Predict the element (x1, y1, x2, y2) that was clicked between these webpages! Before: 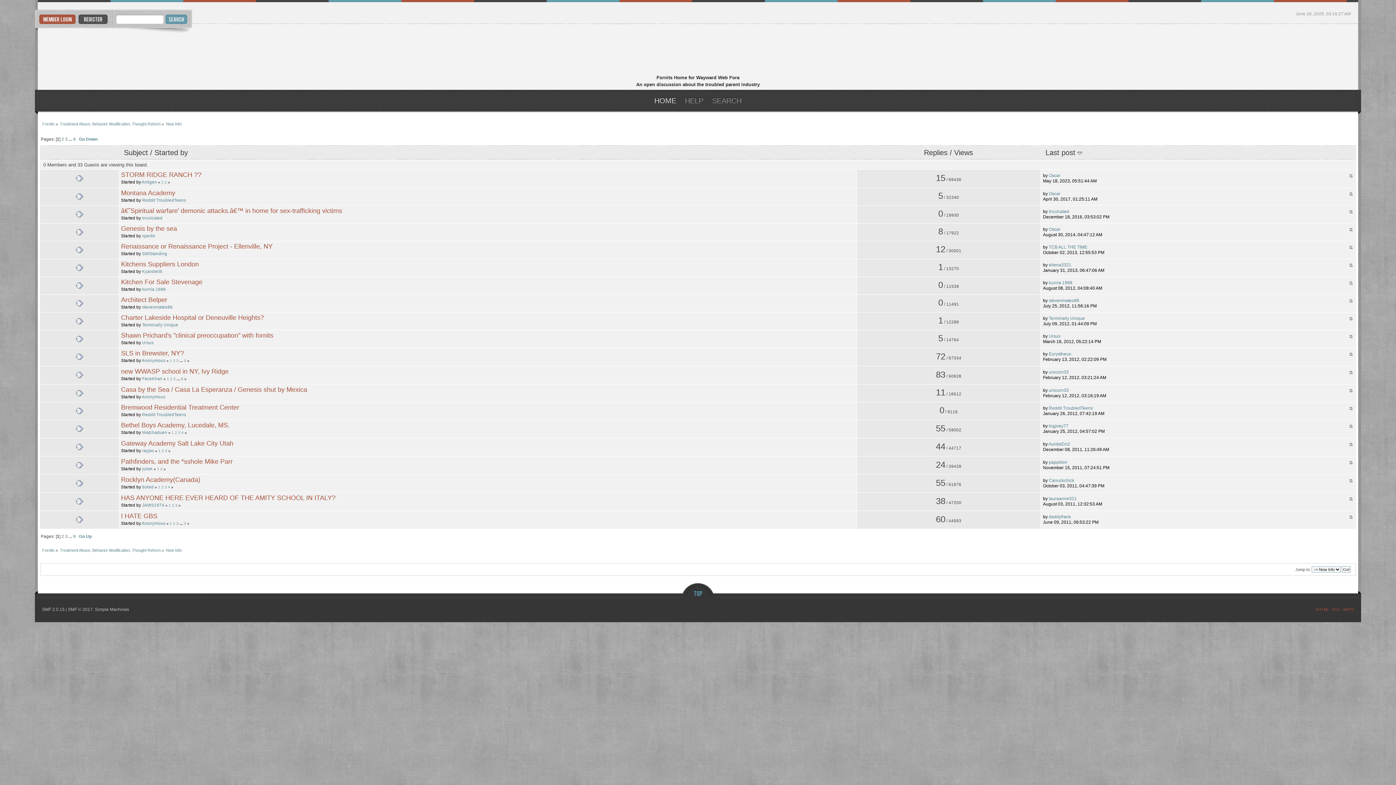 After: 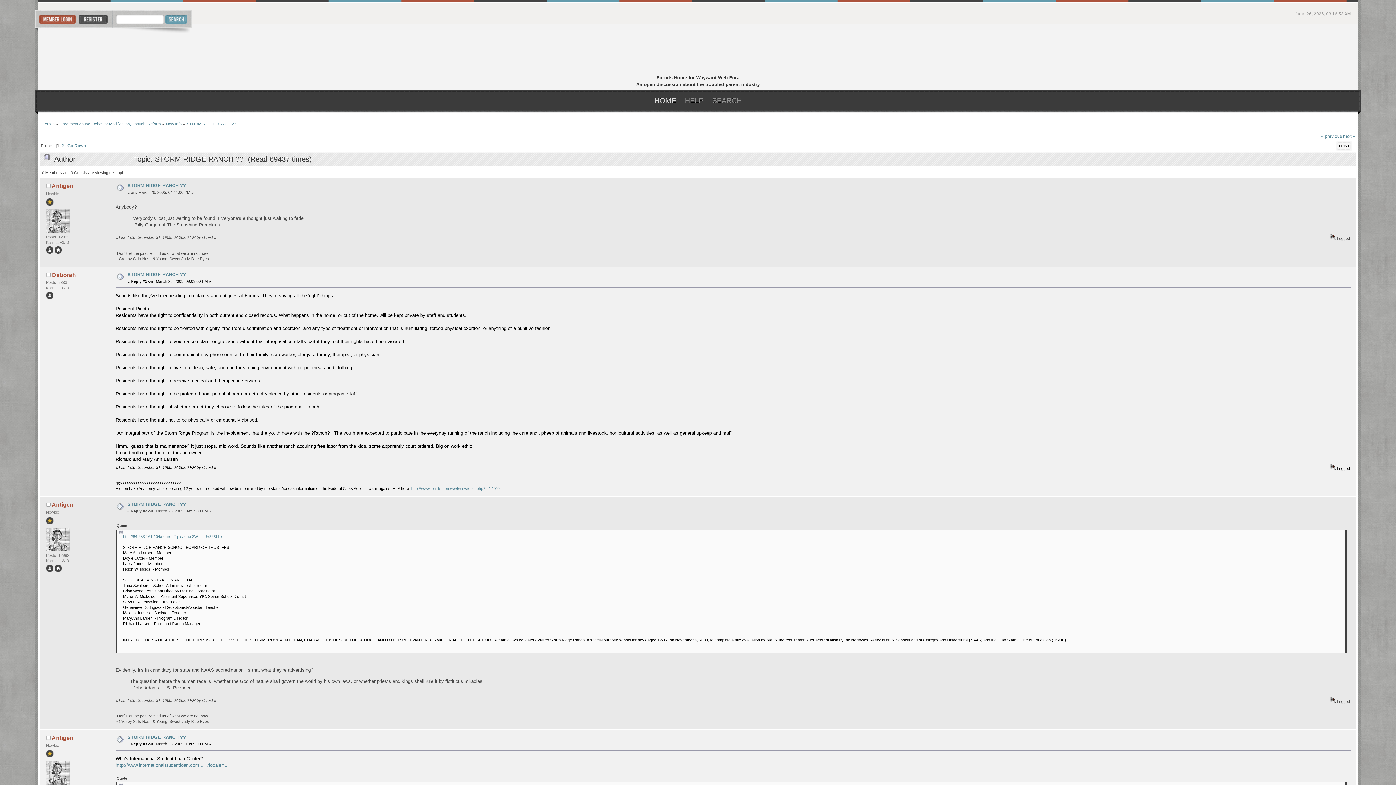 Action: bbox: (121, 171, 201, 178) label: STORM RIDGE RANCH ??